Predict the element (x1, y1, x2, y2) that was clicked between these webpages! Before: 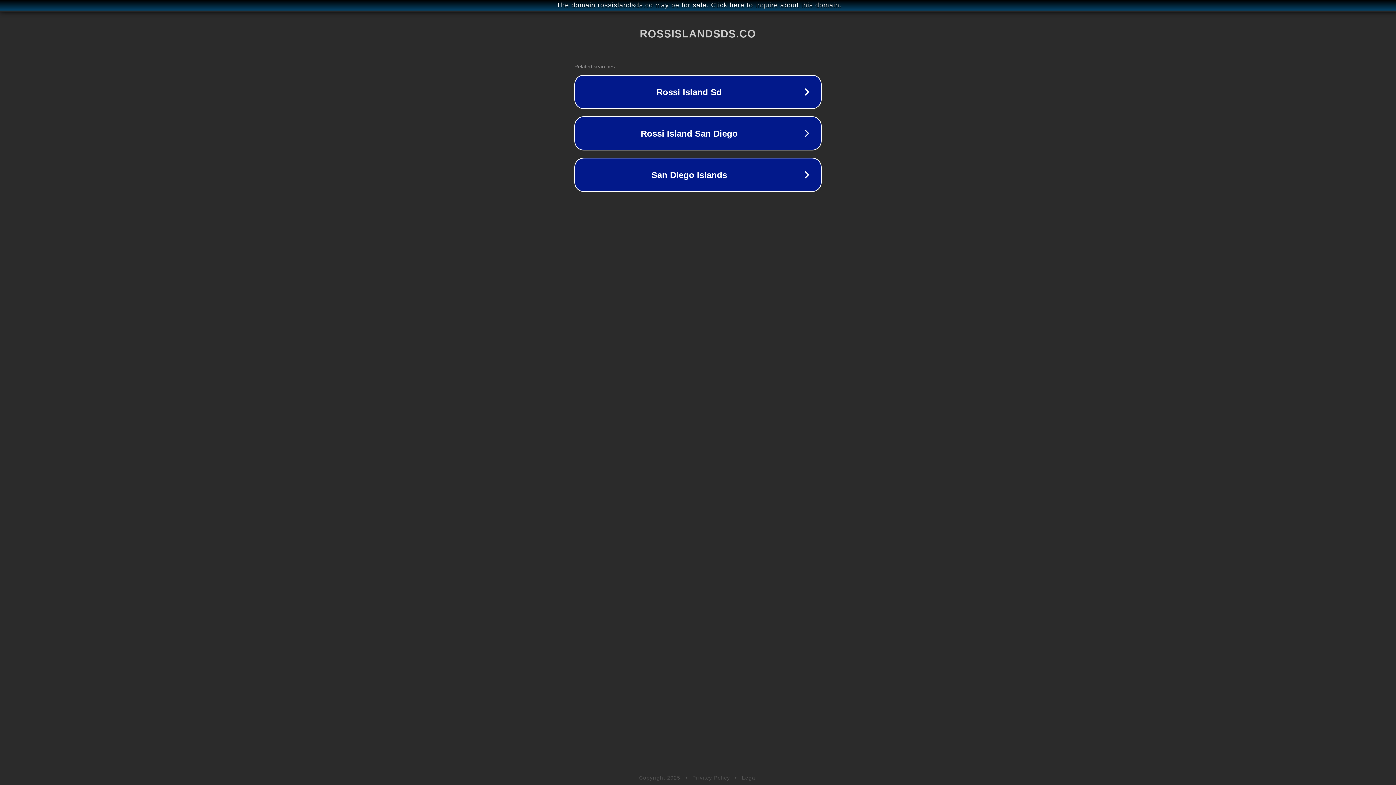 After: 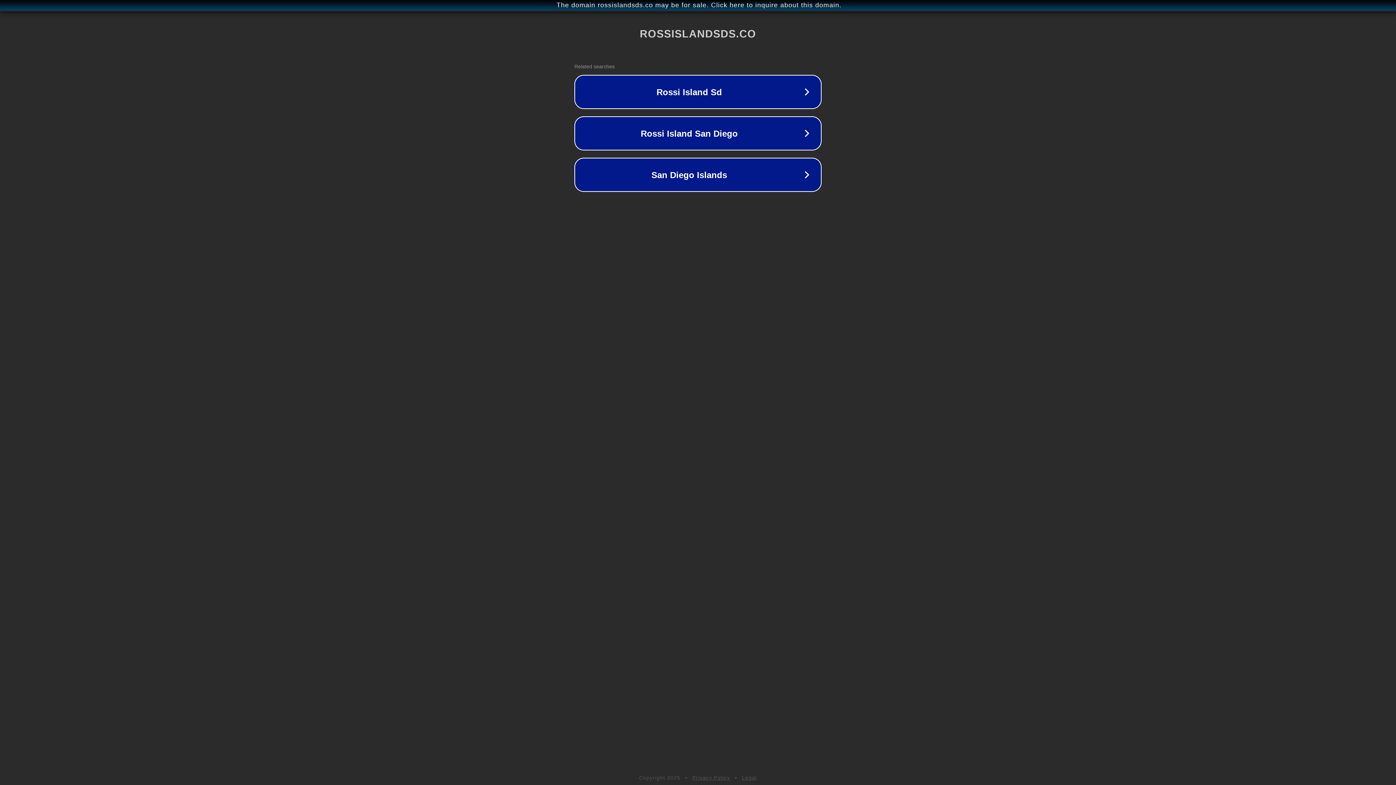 Action: bbox: (692, 775, 730, 781) label: Privacy Policy